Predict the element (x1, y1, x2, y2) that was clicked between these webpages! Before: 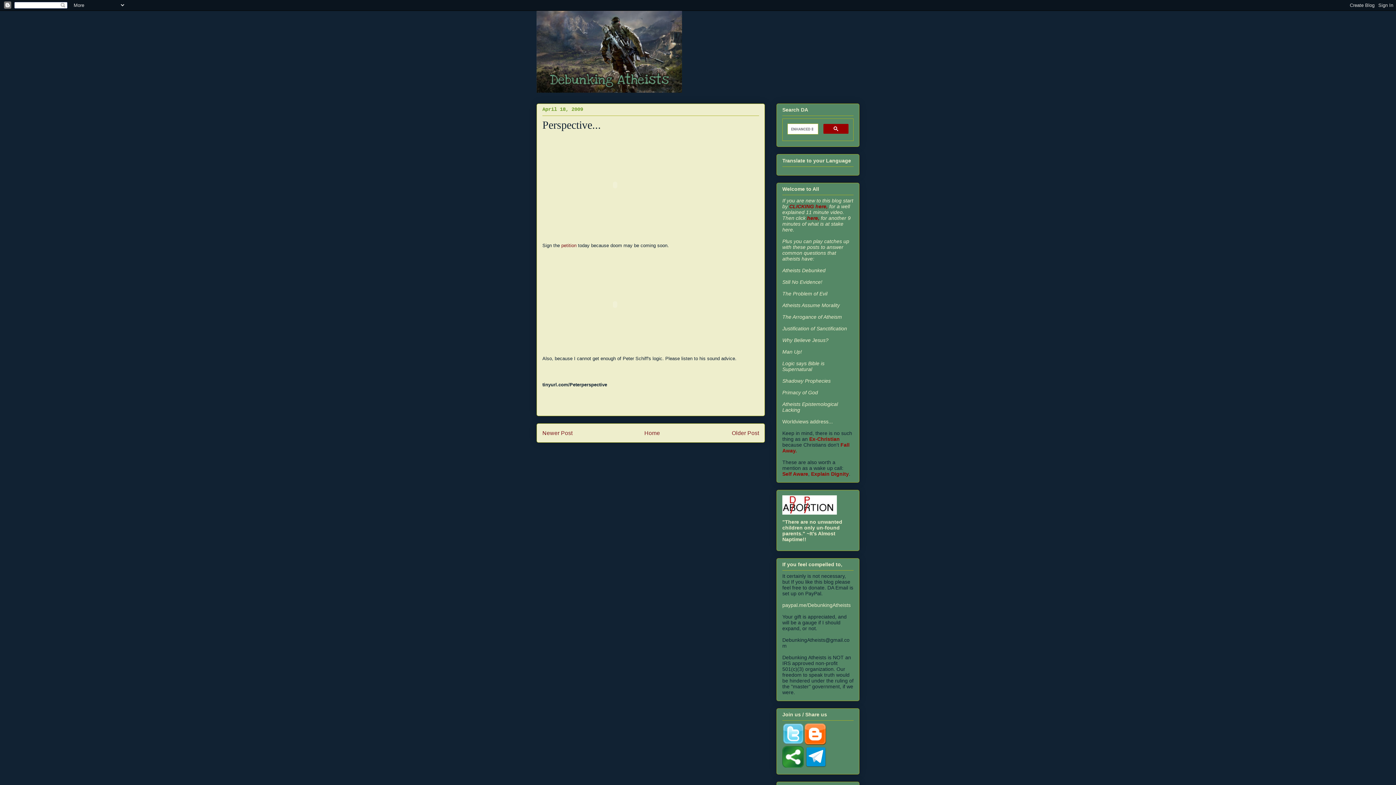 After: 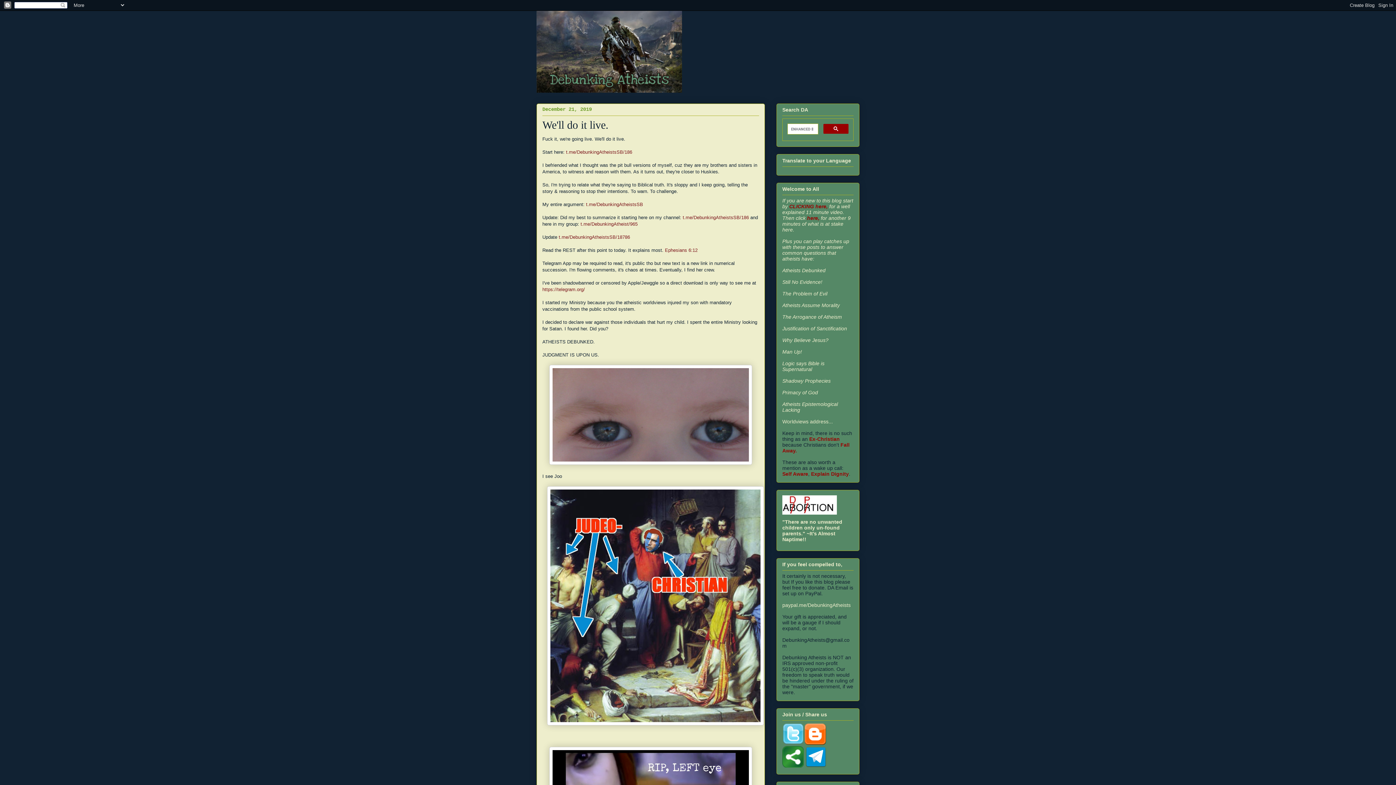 Action: bbox: (536, 10, 859, 92)